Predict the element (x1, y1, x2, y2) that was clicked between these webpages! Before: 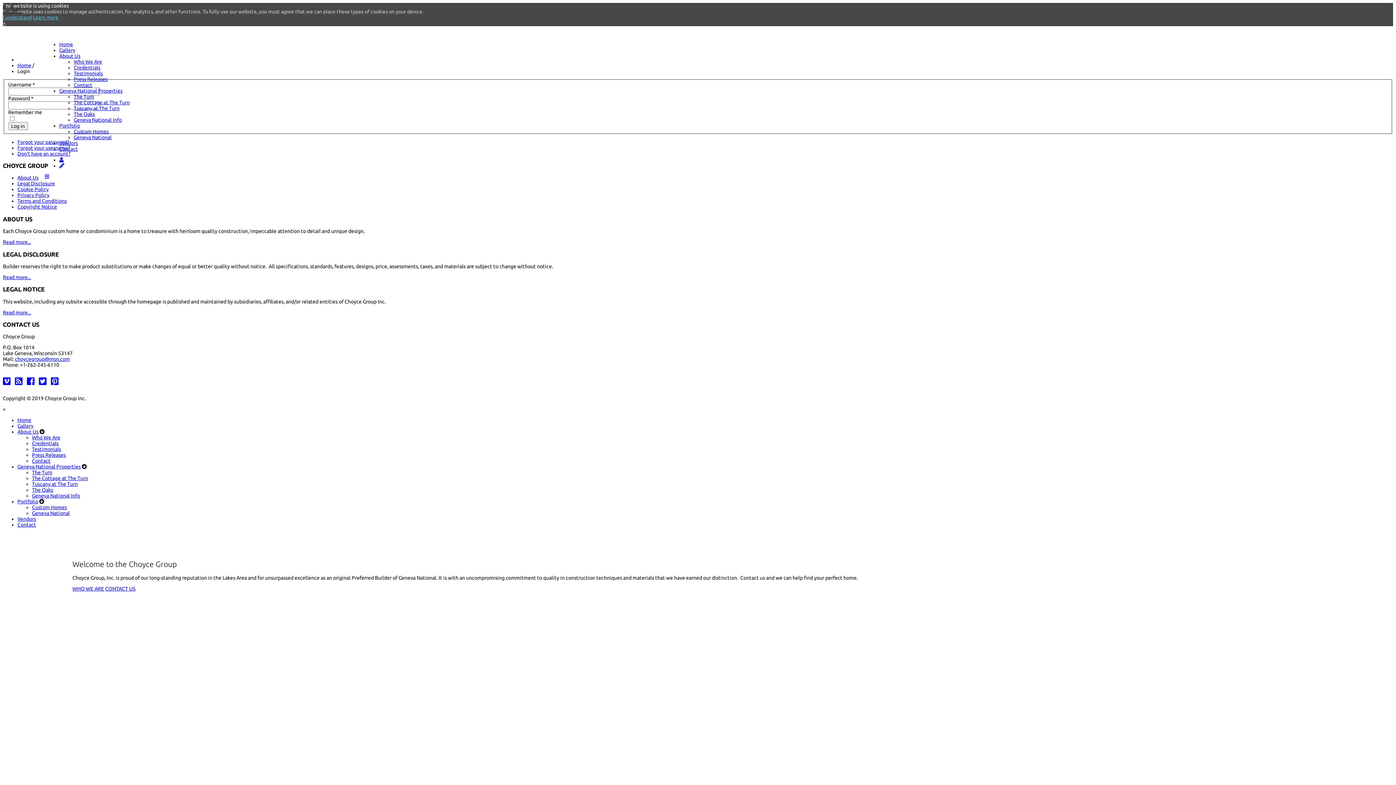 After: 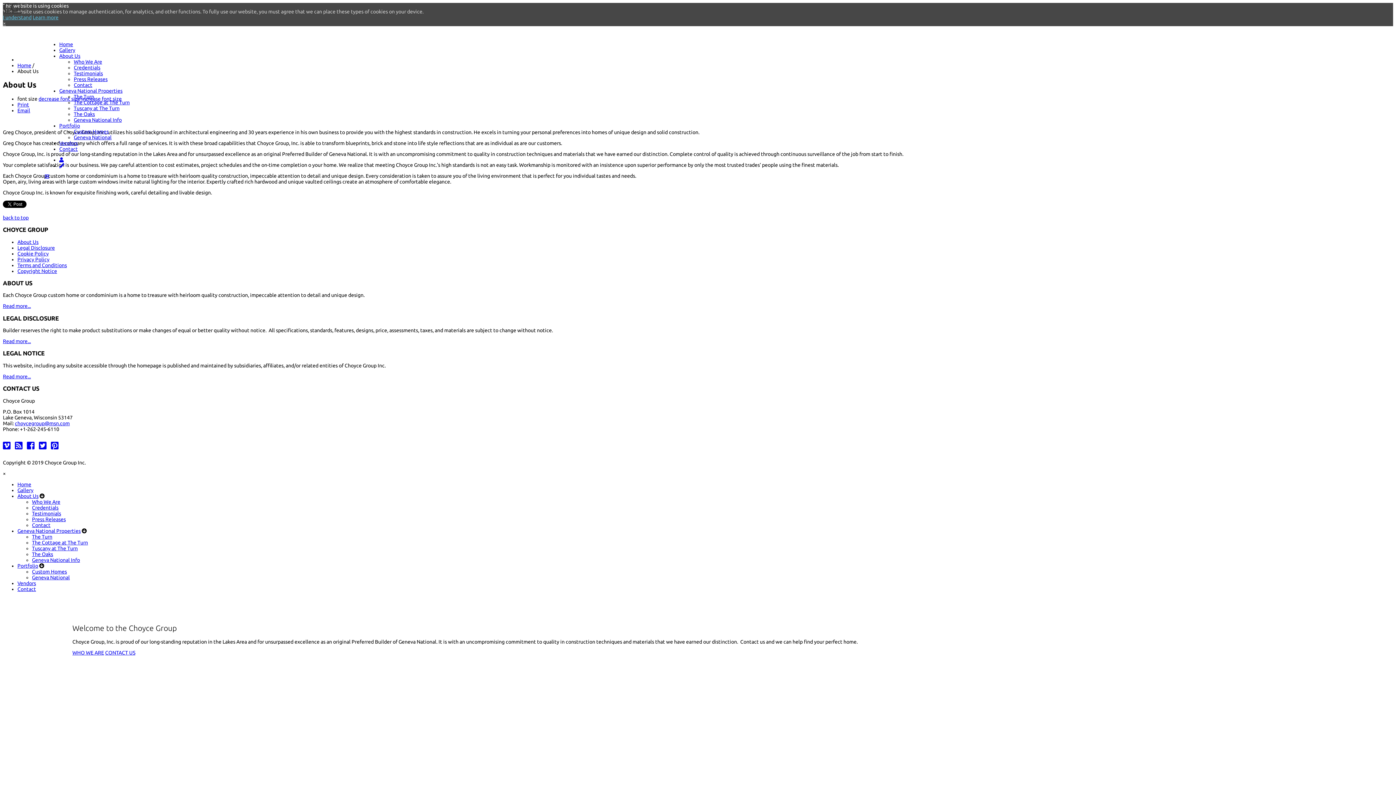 Action: bbox: (17, 429, 38, 435) label: About Us